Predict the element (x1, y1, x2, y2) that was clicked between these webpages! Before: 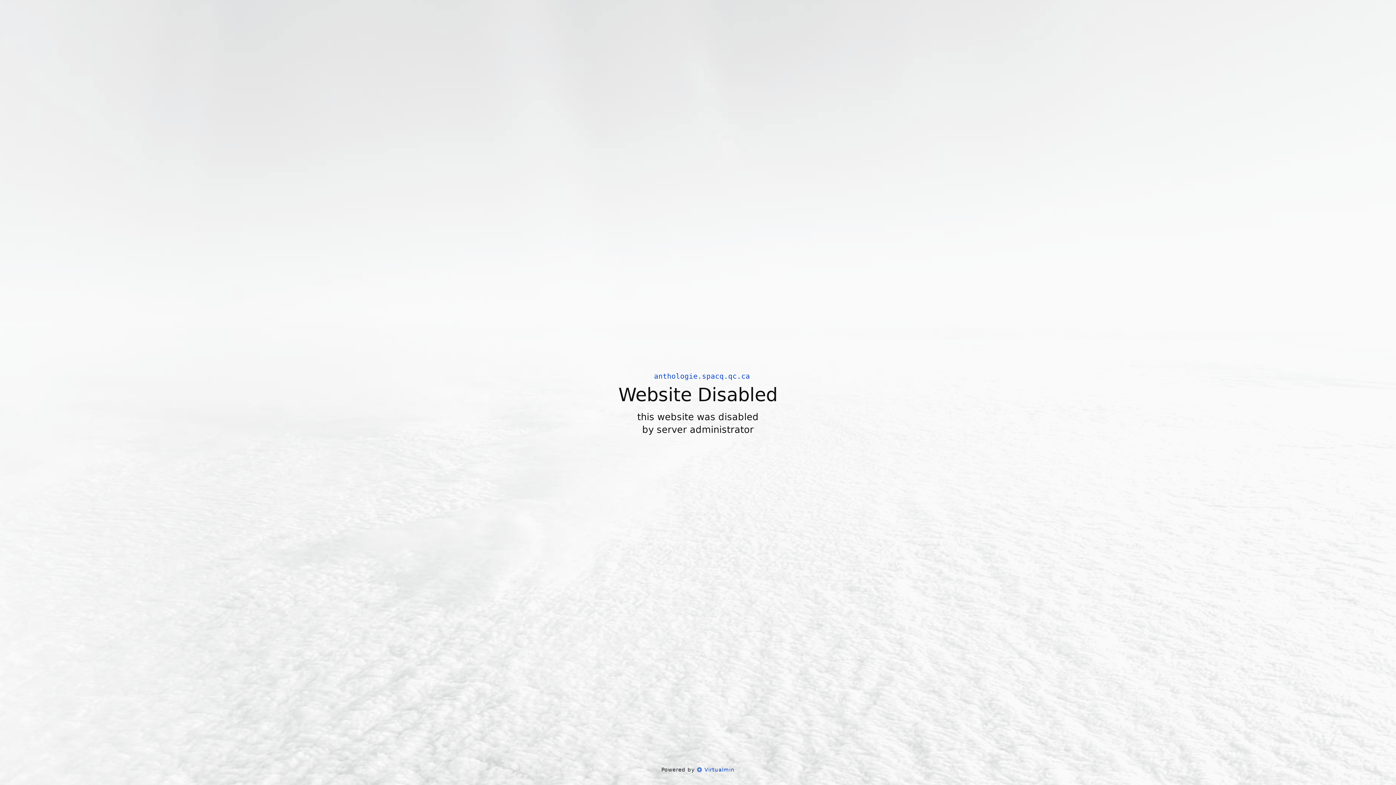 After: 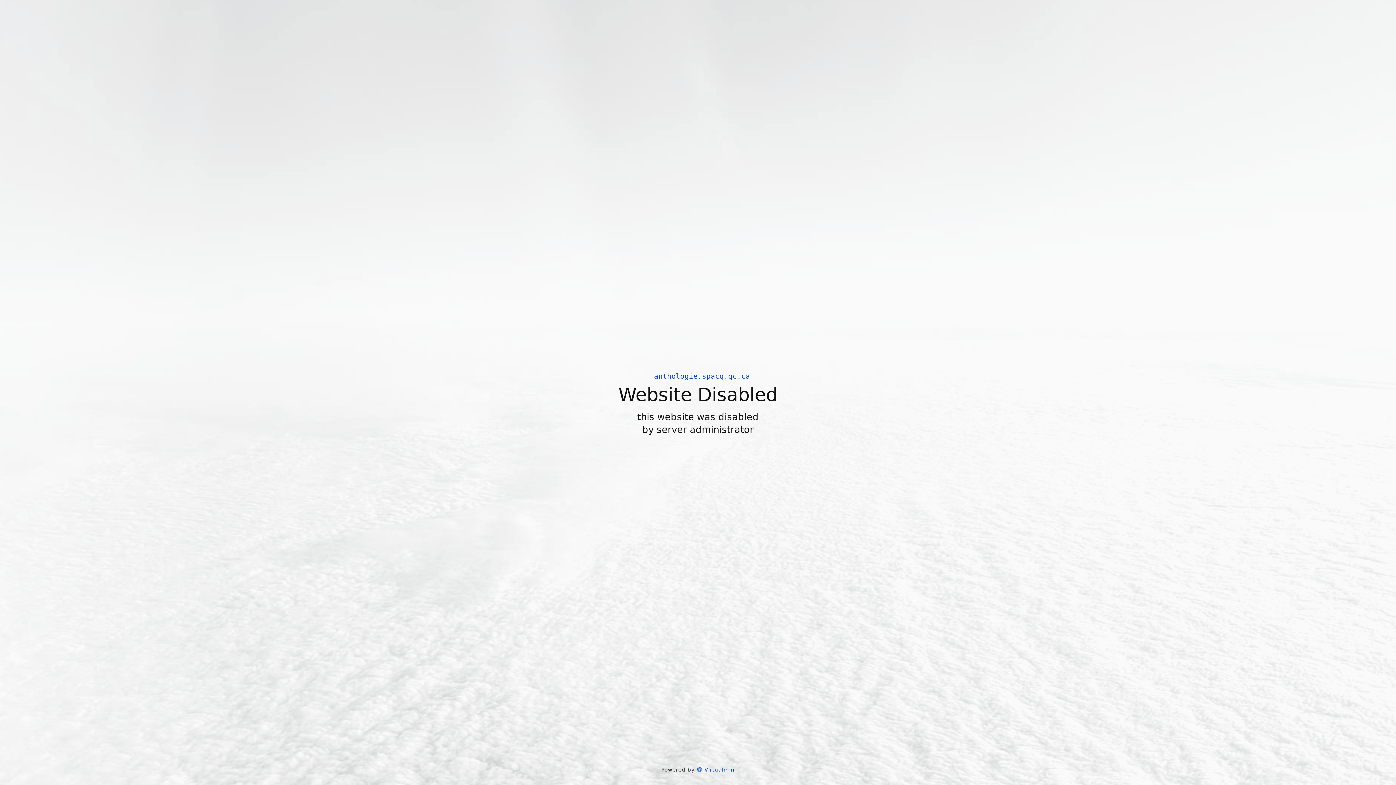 Action: bbox: (697, 766, 734, 773) label:  Virtualmin